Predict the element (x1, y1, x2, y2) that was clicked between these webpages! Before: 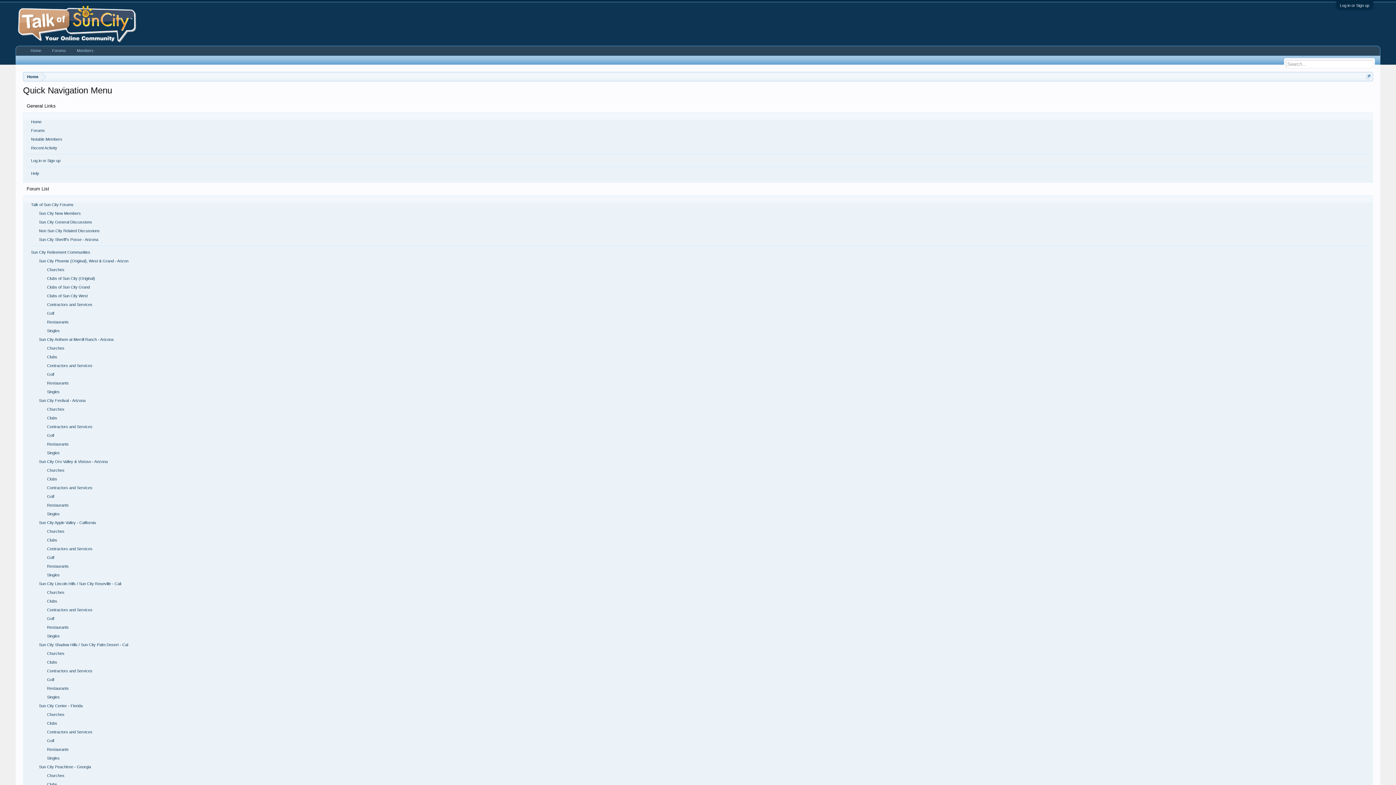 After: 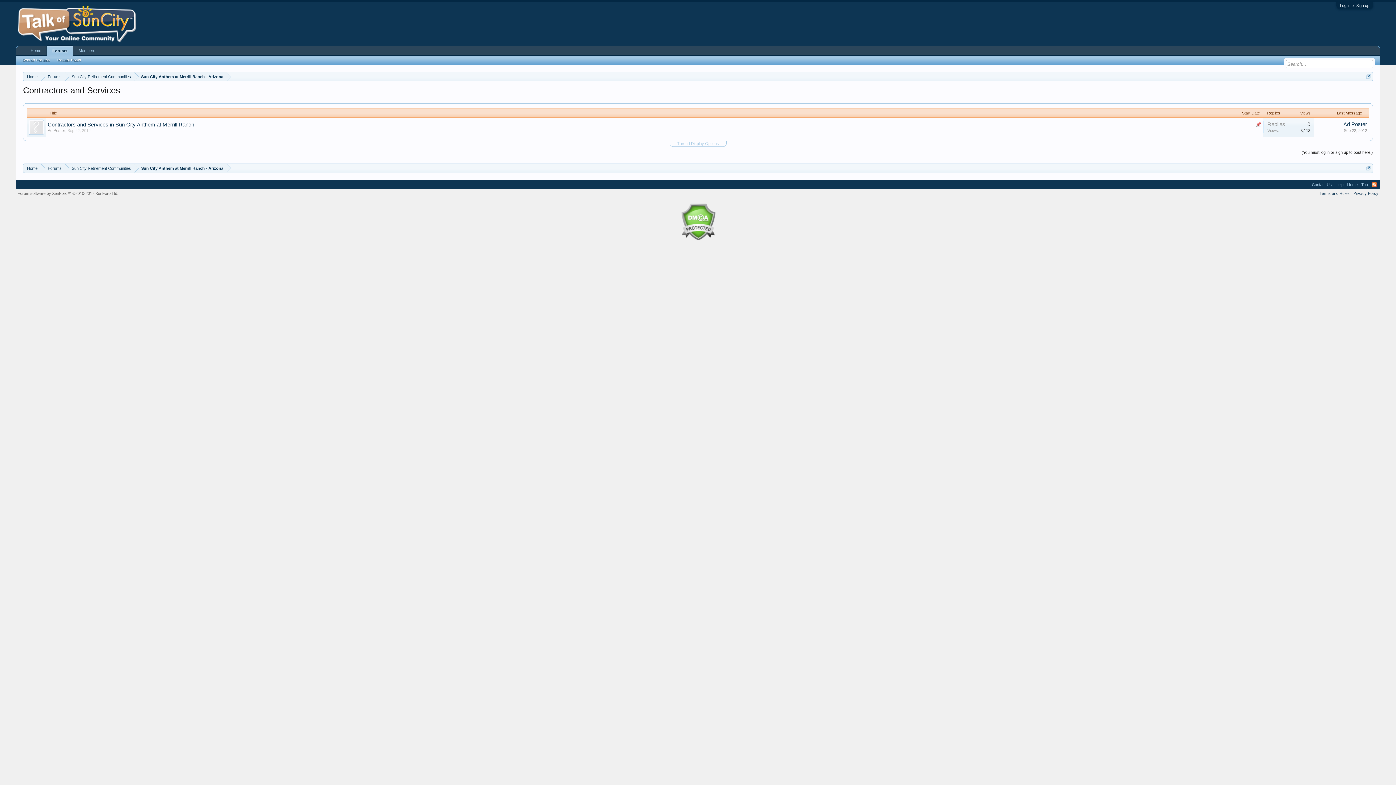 Action: bbox: (27, 361, 1368, 370) label: Contractors and Services